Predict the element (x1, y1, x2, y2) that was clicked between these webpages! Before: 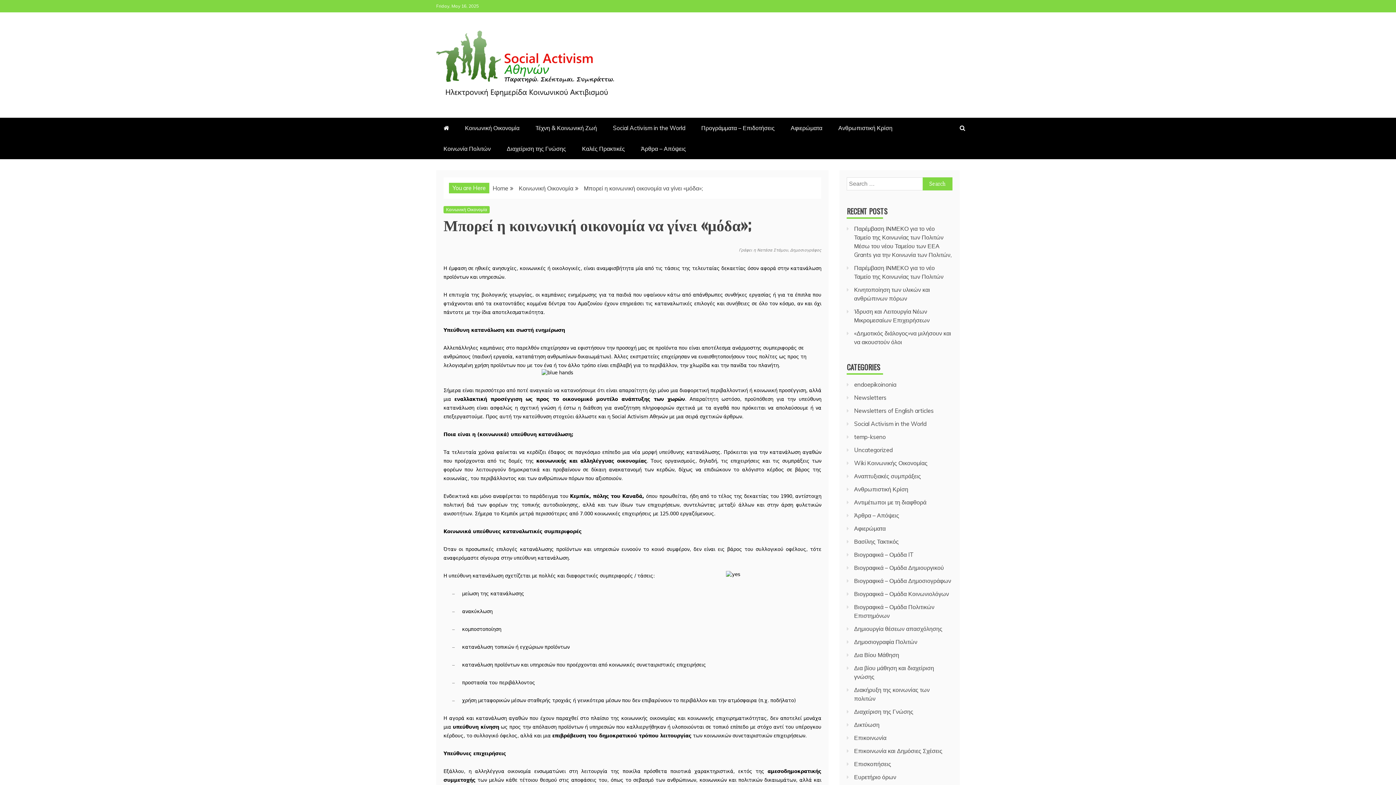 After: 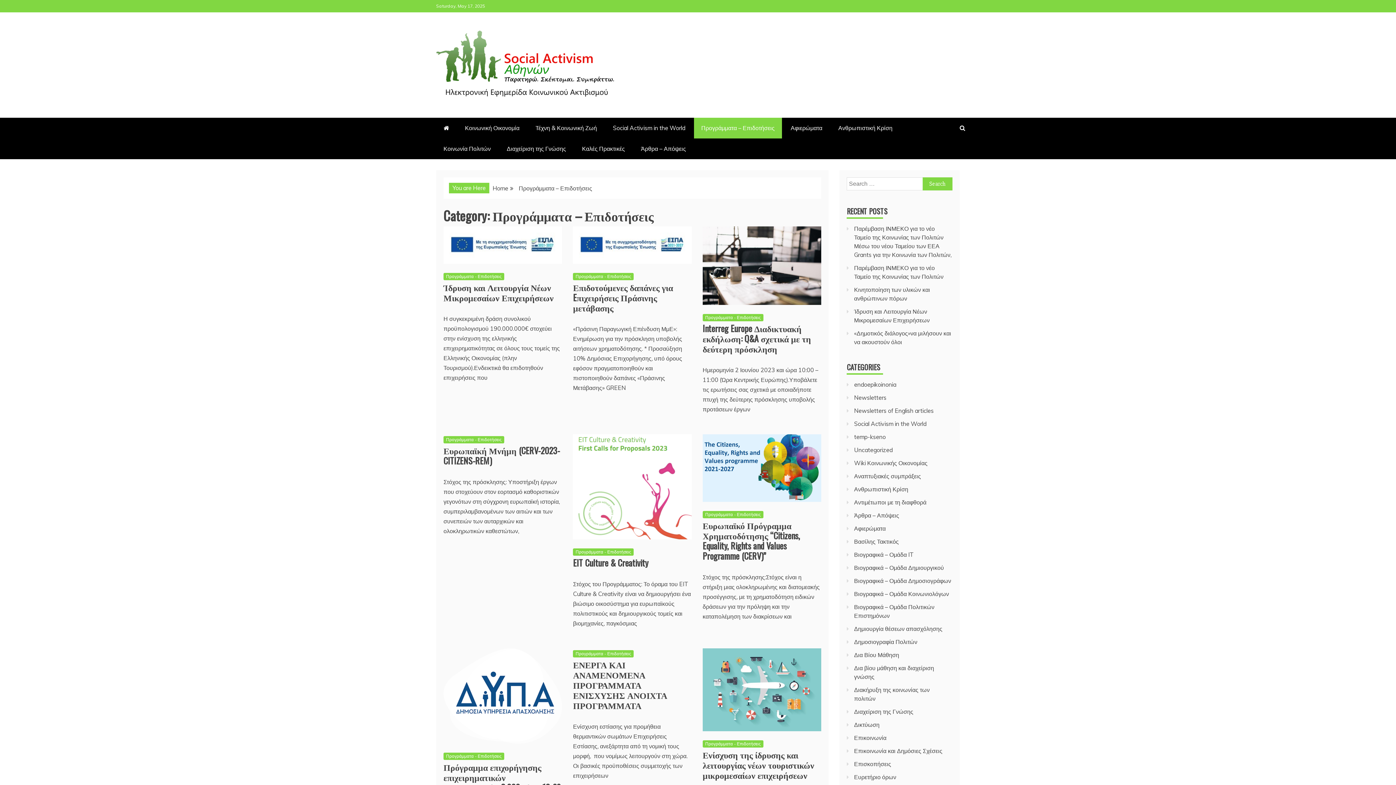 Action: label: Προγράμματα – Επιδοτήσεις bbox: (694, 117, 782, 138)